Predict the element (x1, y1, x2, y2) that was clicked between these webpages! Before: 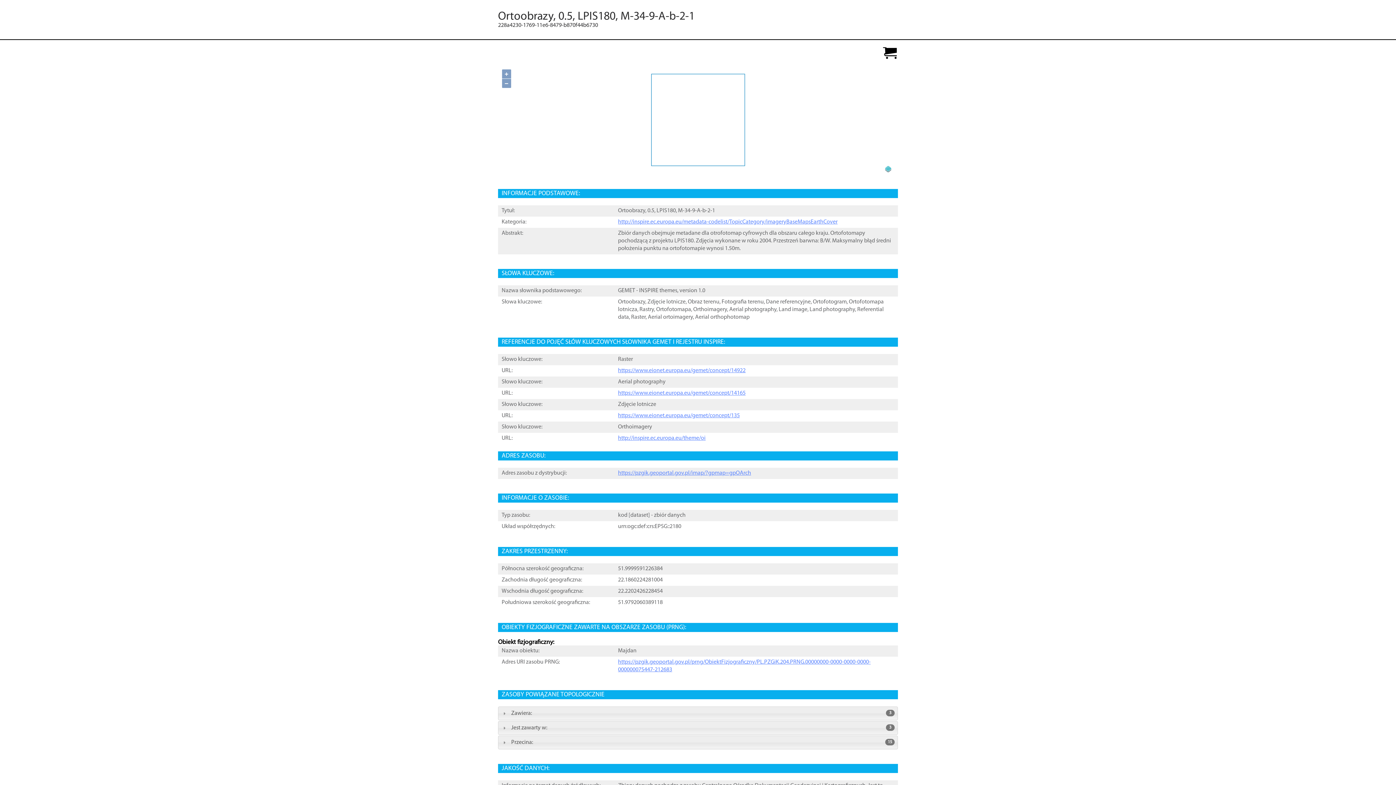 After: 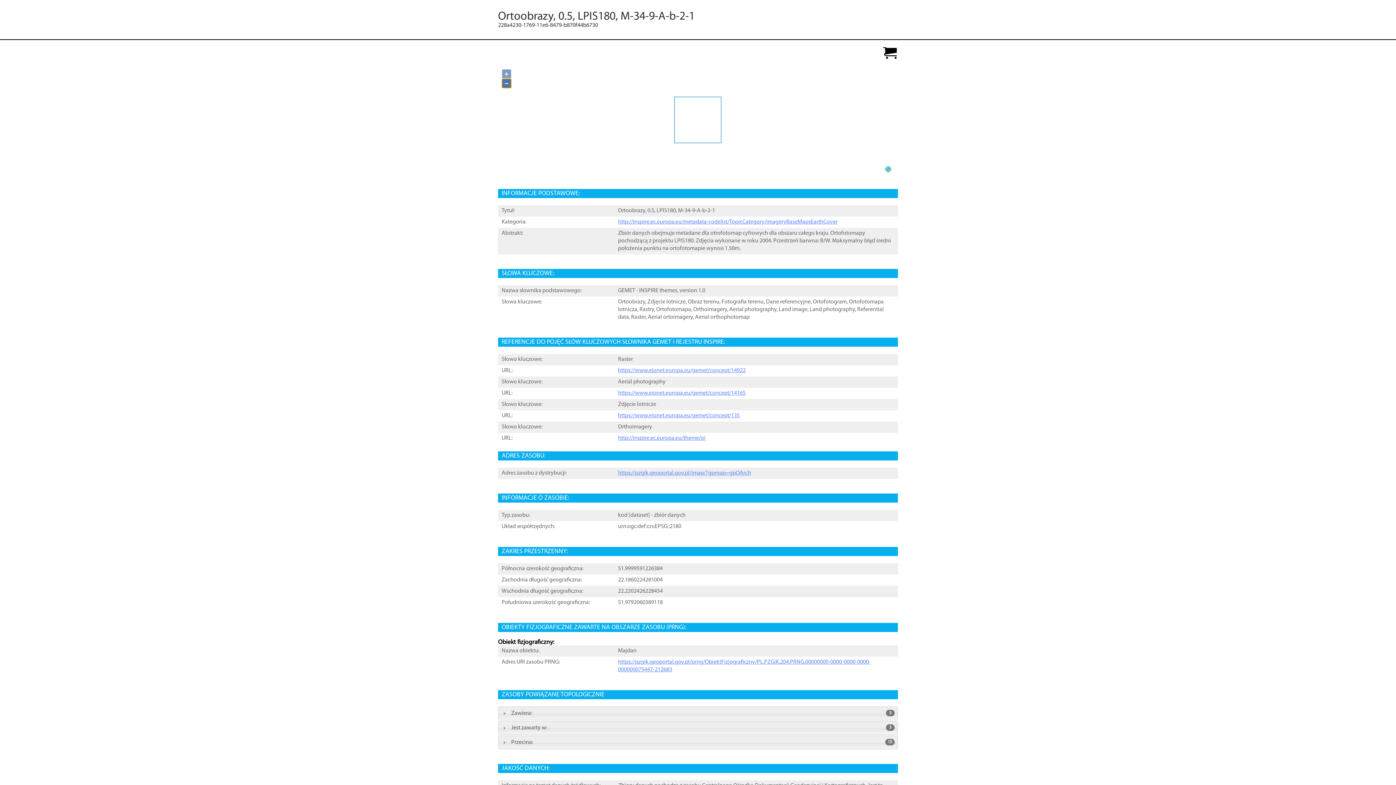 Action: bbox: (502, 78, 511, 88) label: −